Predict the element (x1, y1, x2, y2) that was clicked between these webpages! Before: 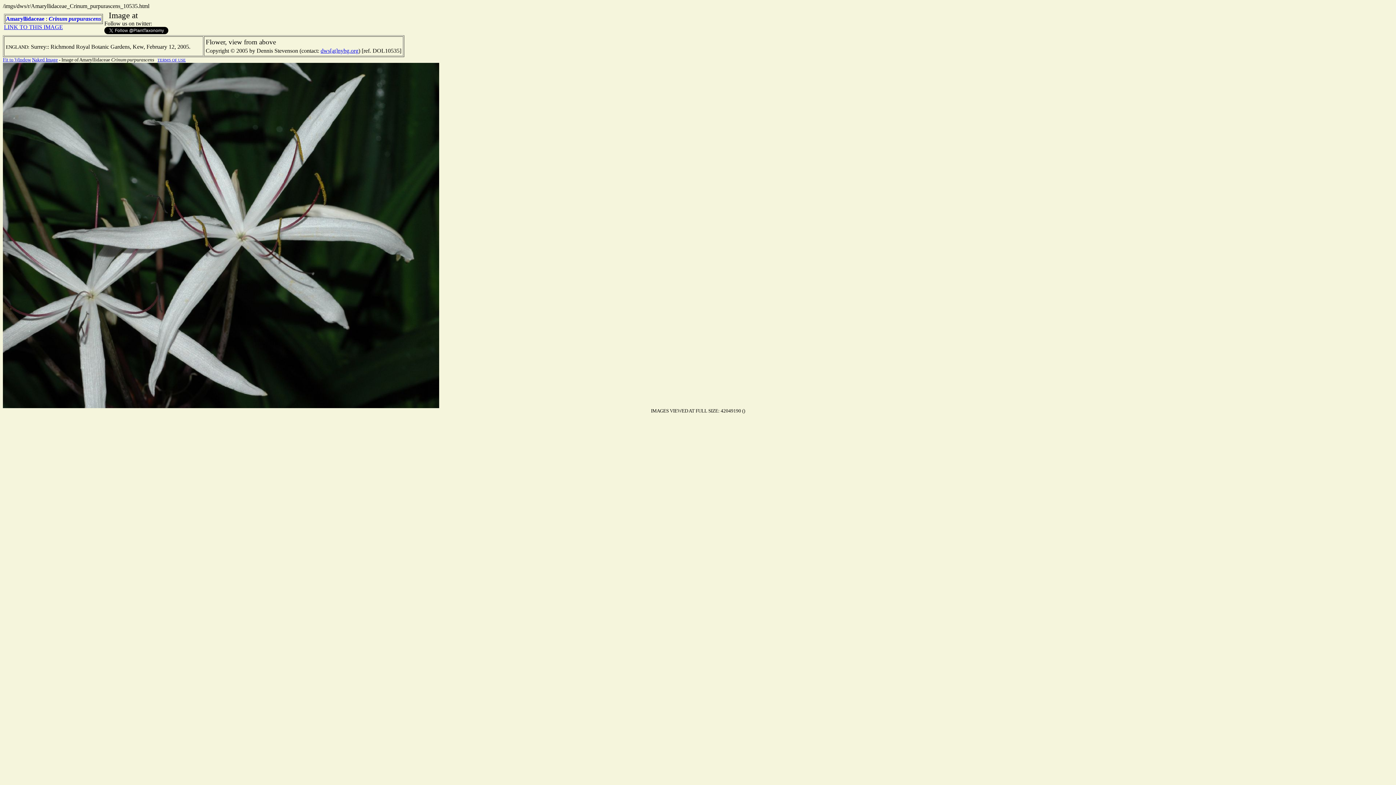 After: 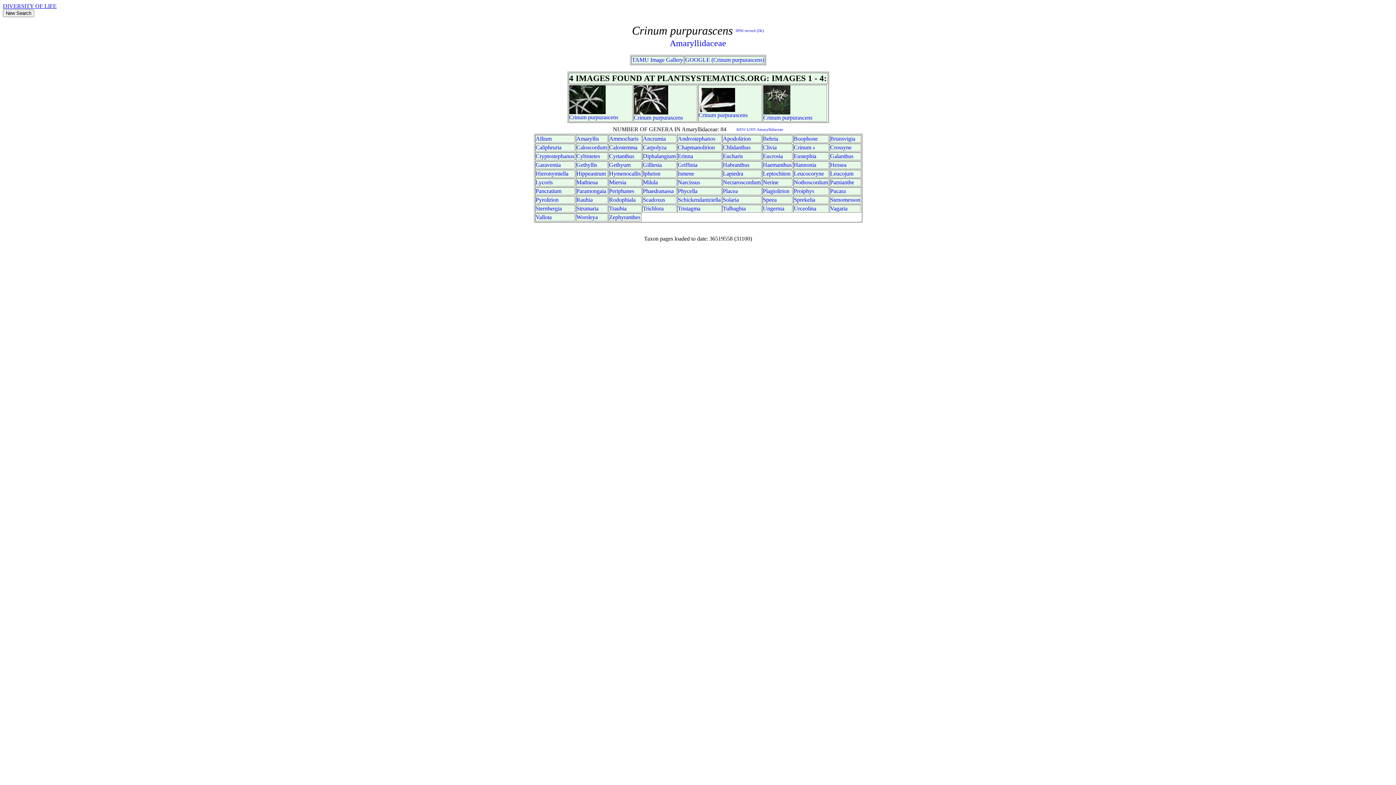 Action: bbox: (68, 15, 101, 21) label: purpurascens